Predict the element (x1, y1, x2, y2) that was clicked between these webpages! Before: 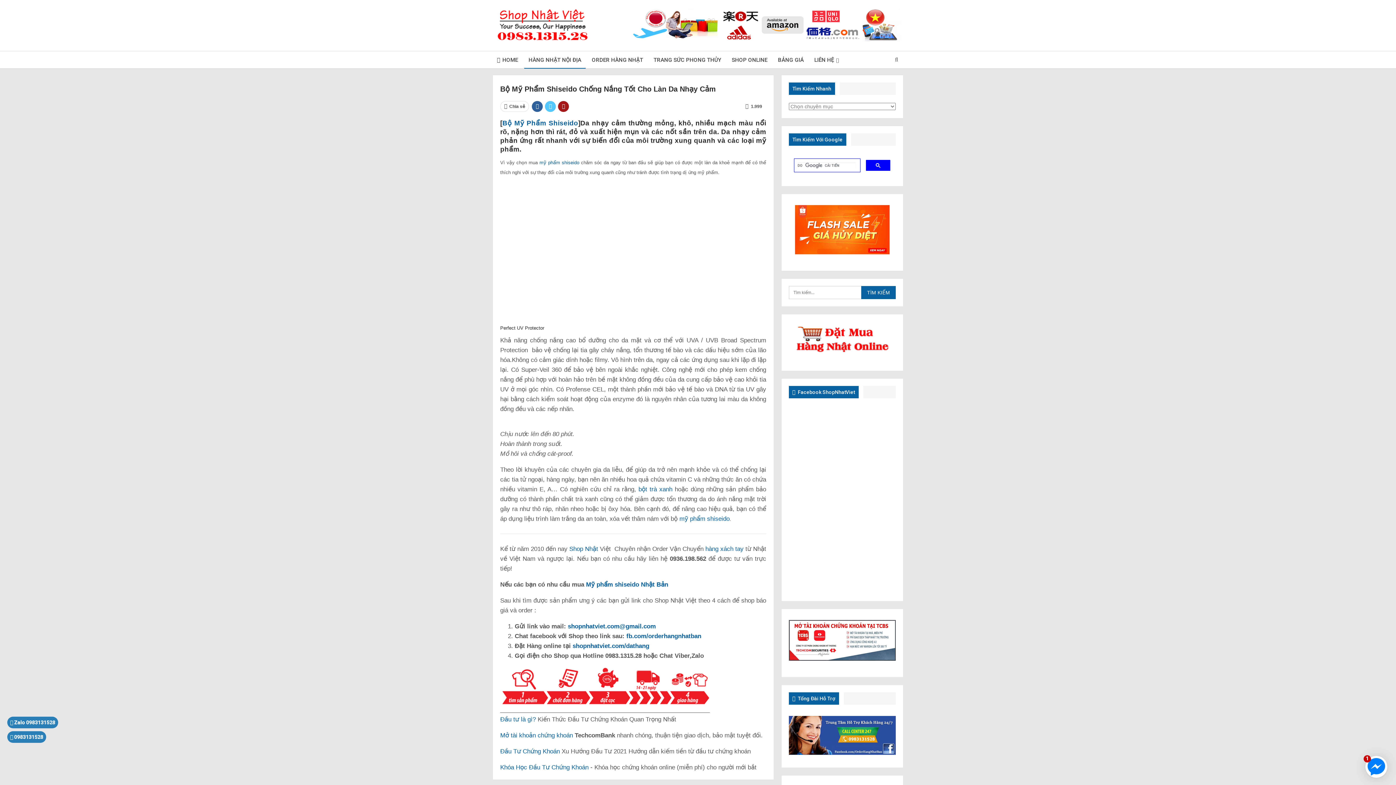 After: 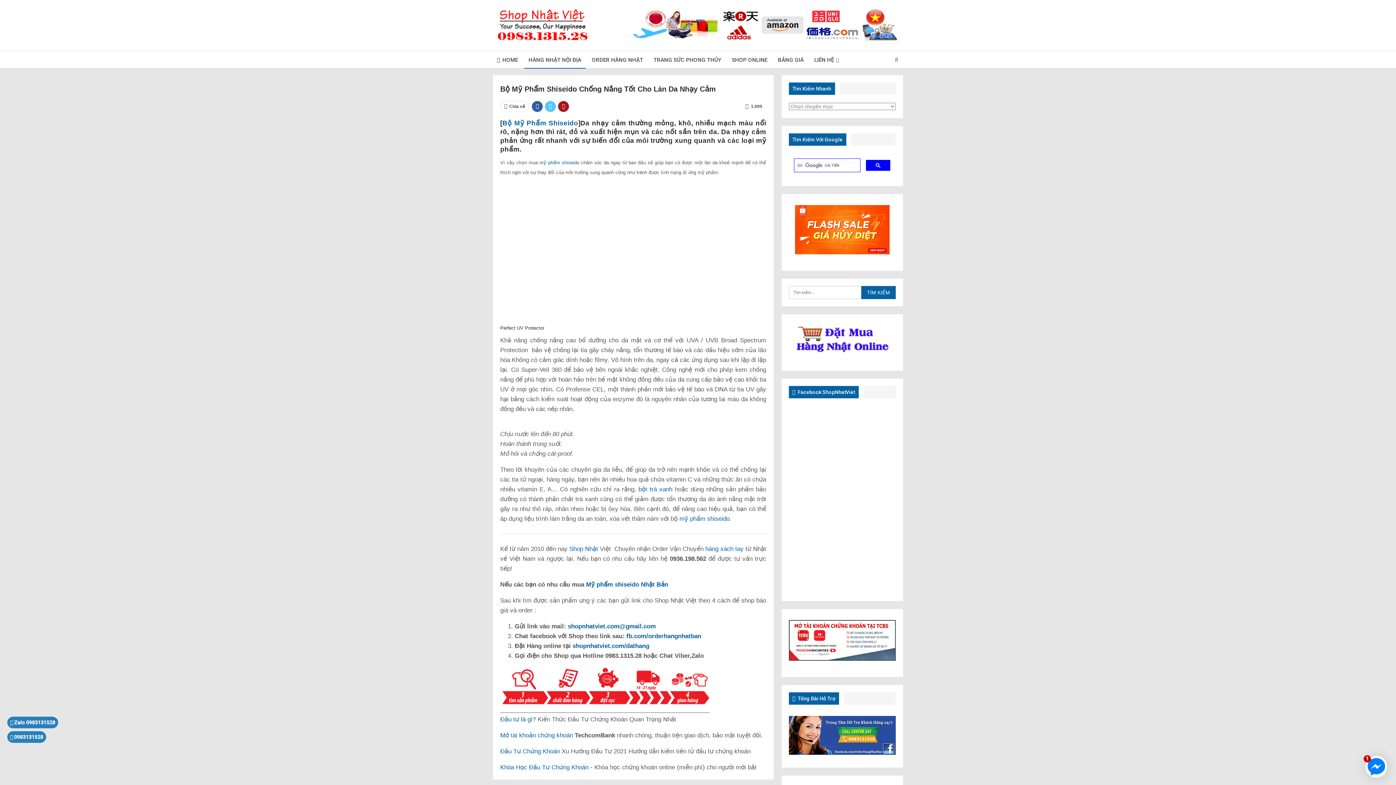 Action: bbox: (795, 227, 889, 233)